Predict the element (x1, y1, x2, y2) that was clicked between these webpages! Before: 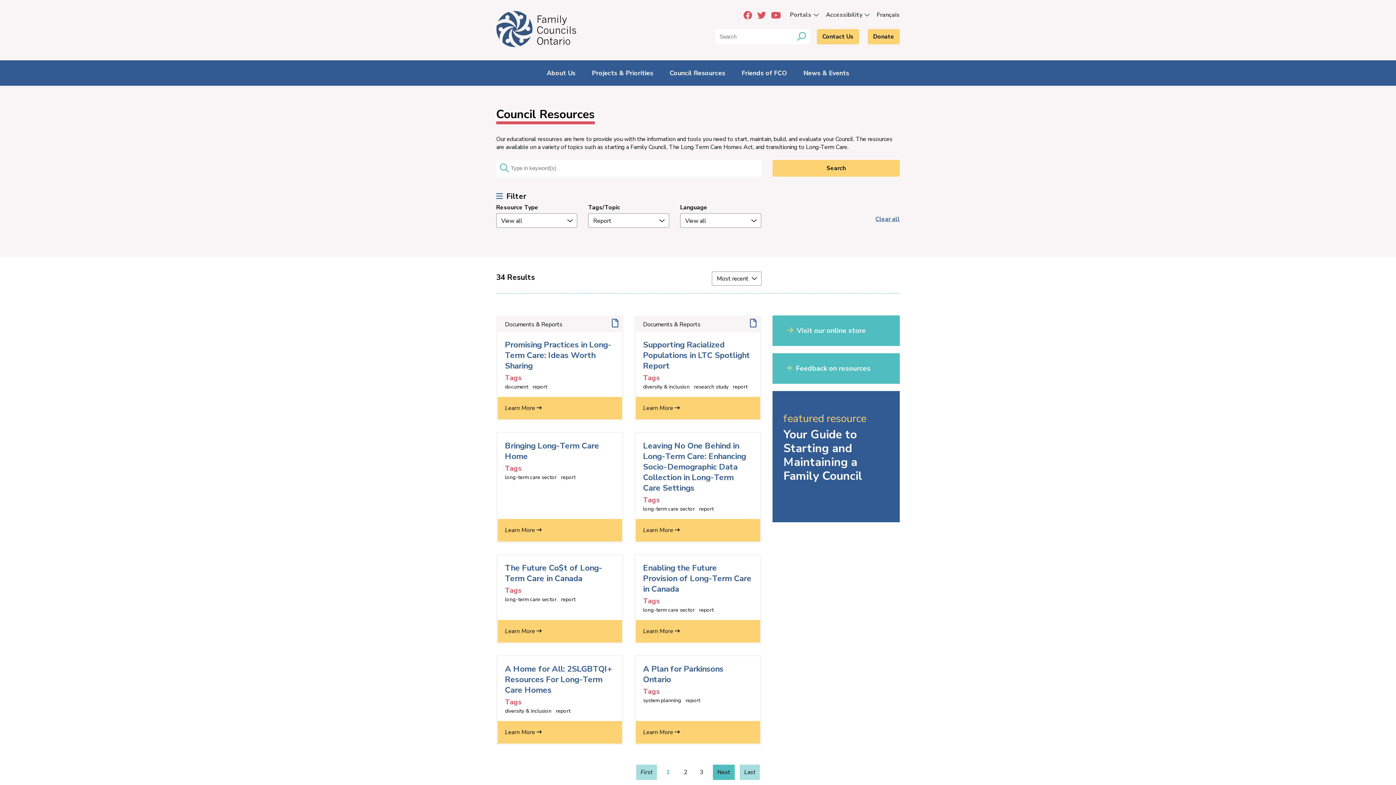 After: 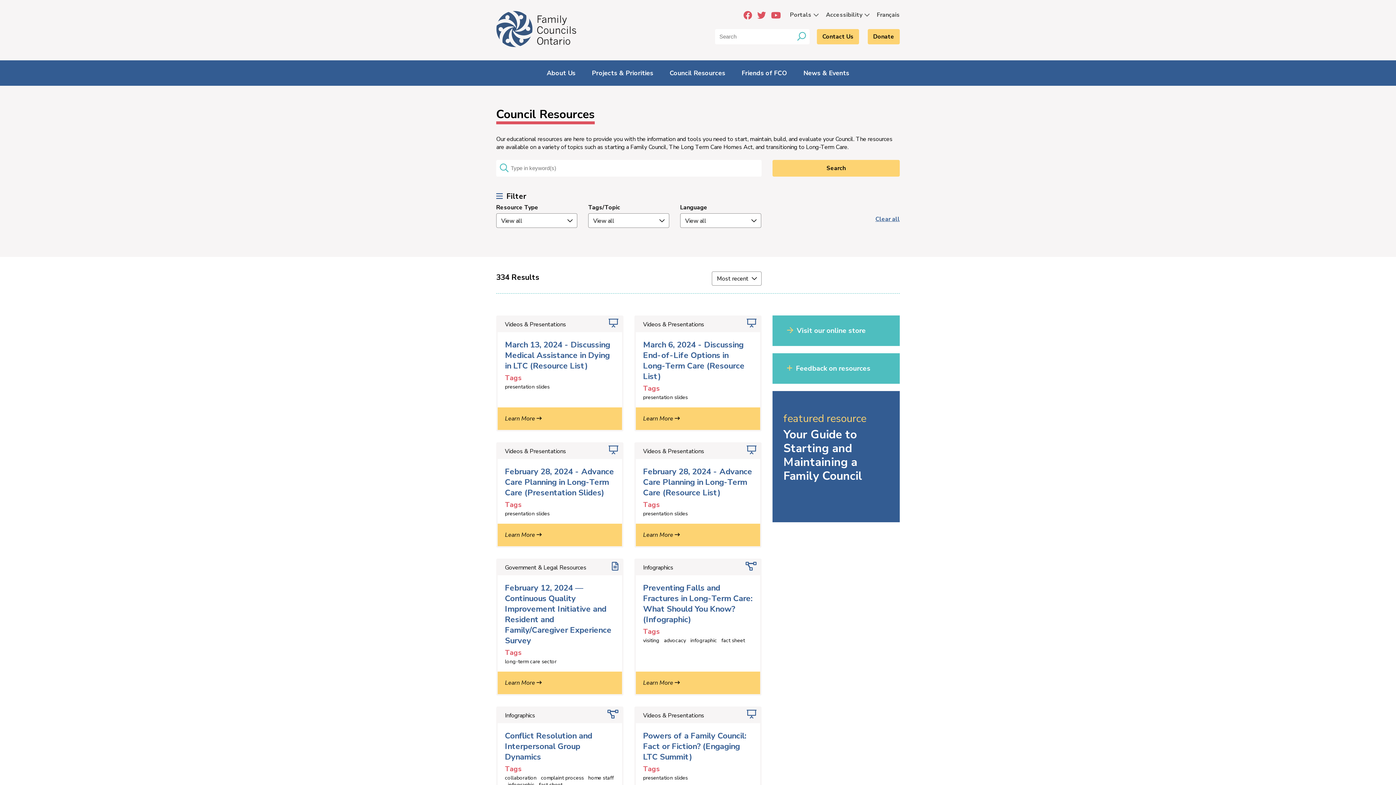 Action: bbox: (875, 215, 900, 223) label: Clear all